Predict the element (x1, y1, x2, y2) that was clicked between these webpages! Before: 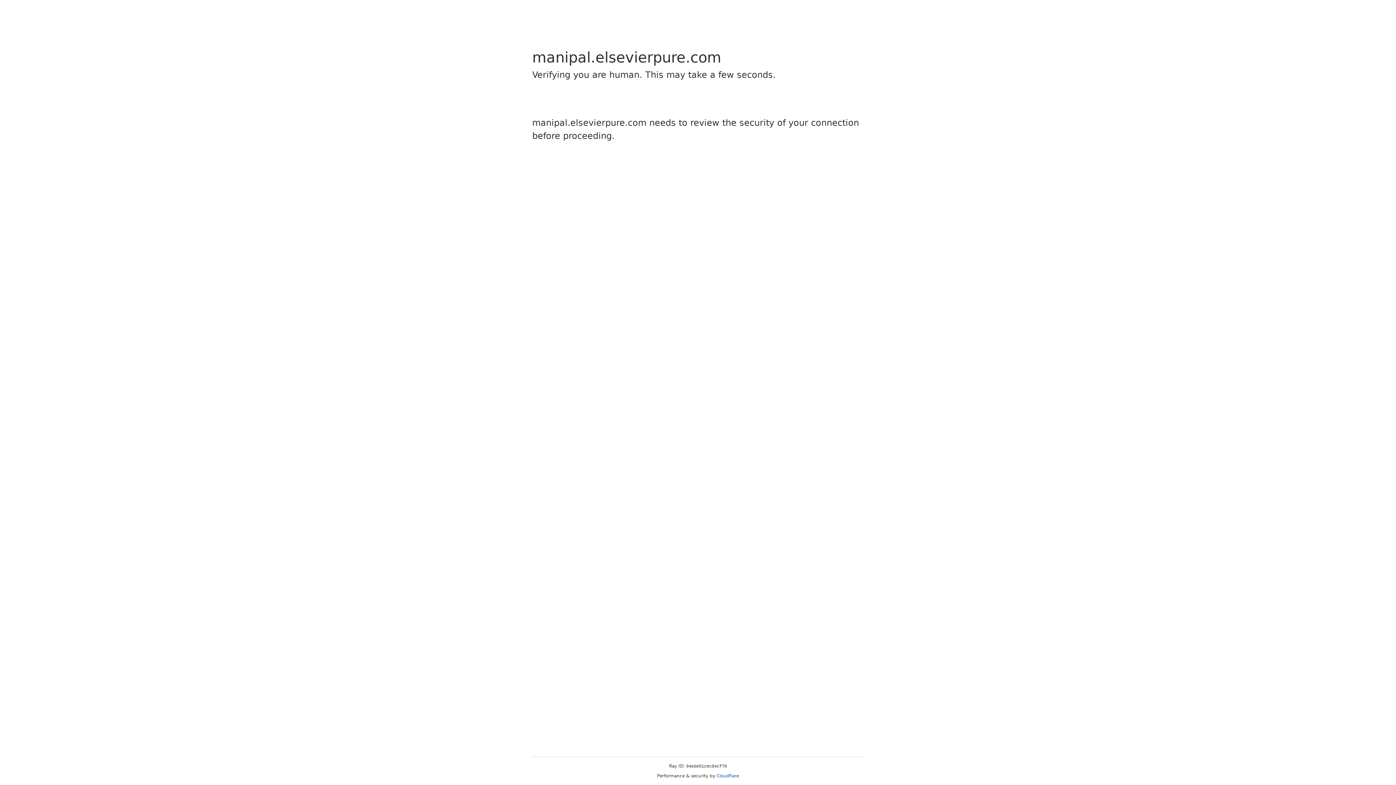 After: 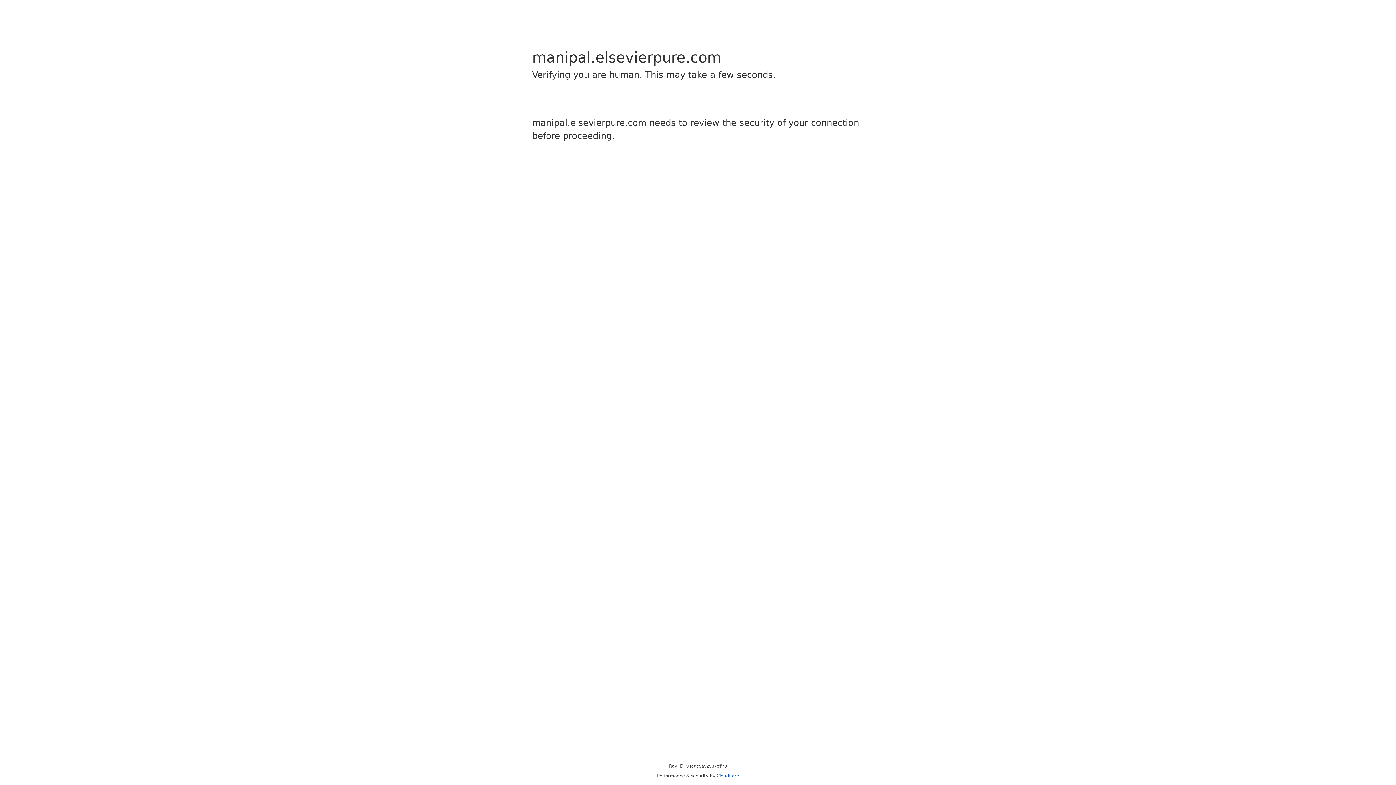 Action: bbox: (716, 773, 739, 778) label: Cloudflare